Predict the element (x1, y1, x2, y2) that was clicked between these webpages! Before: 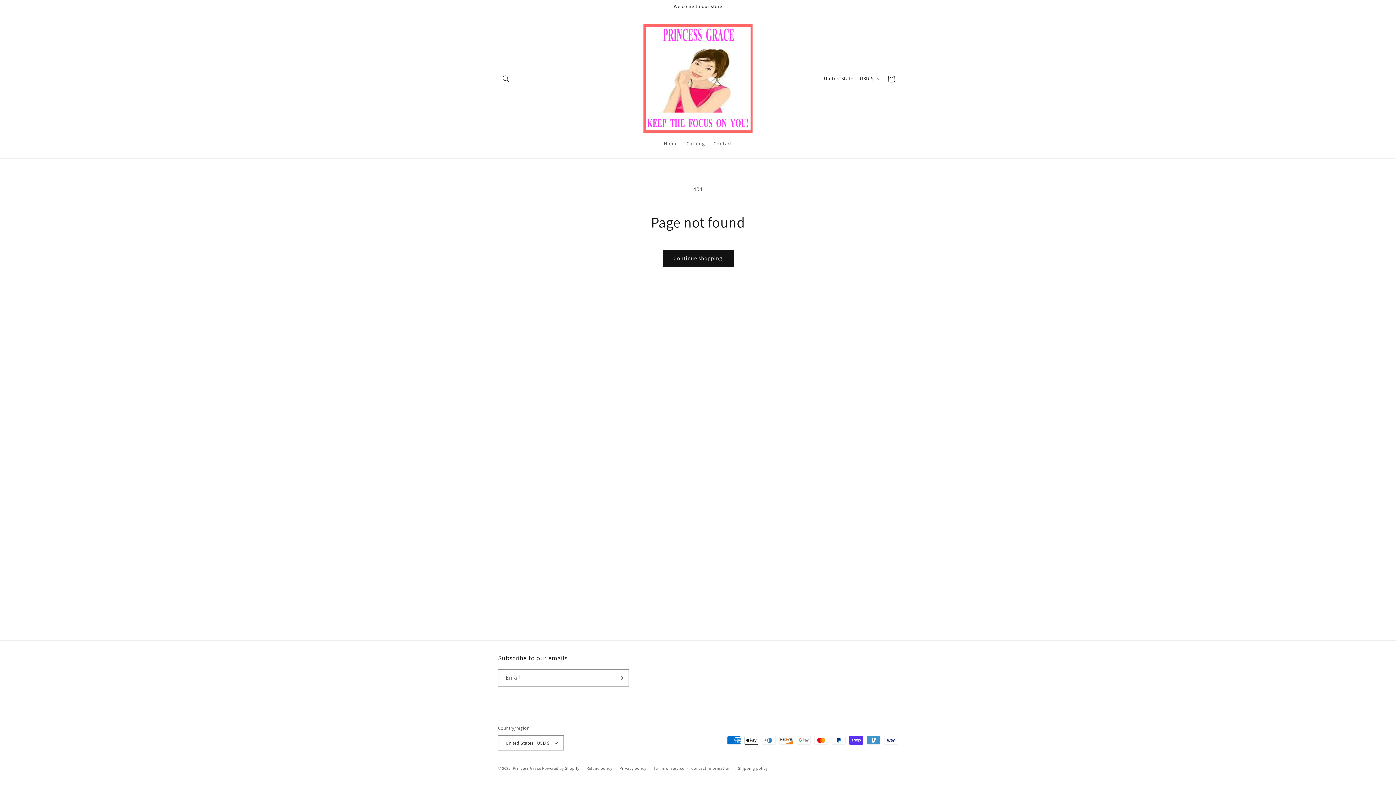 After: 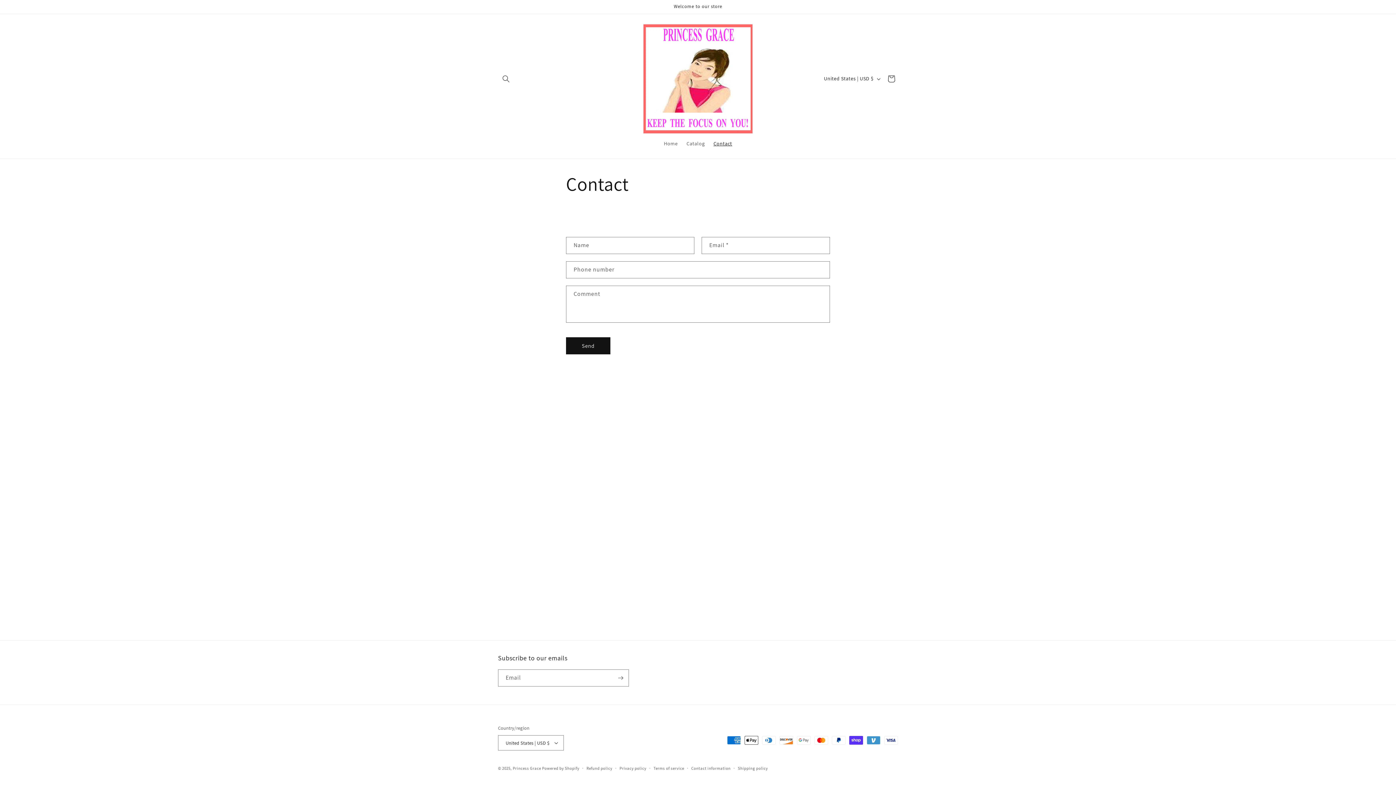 Action: bbox: (709, 136, 736, 151) label: Contact